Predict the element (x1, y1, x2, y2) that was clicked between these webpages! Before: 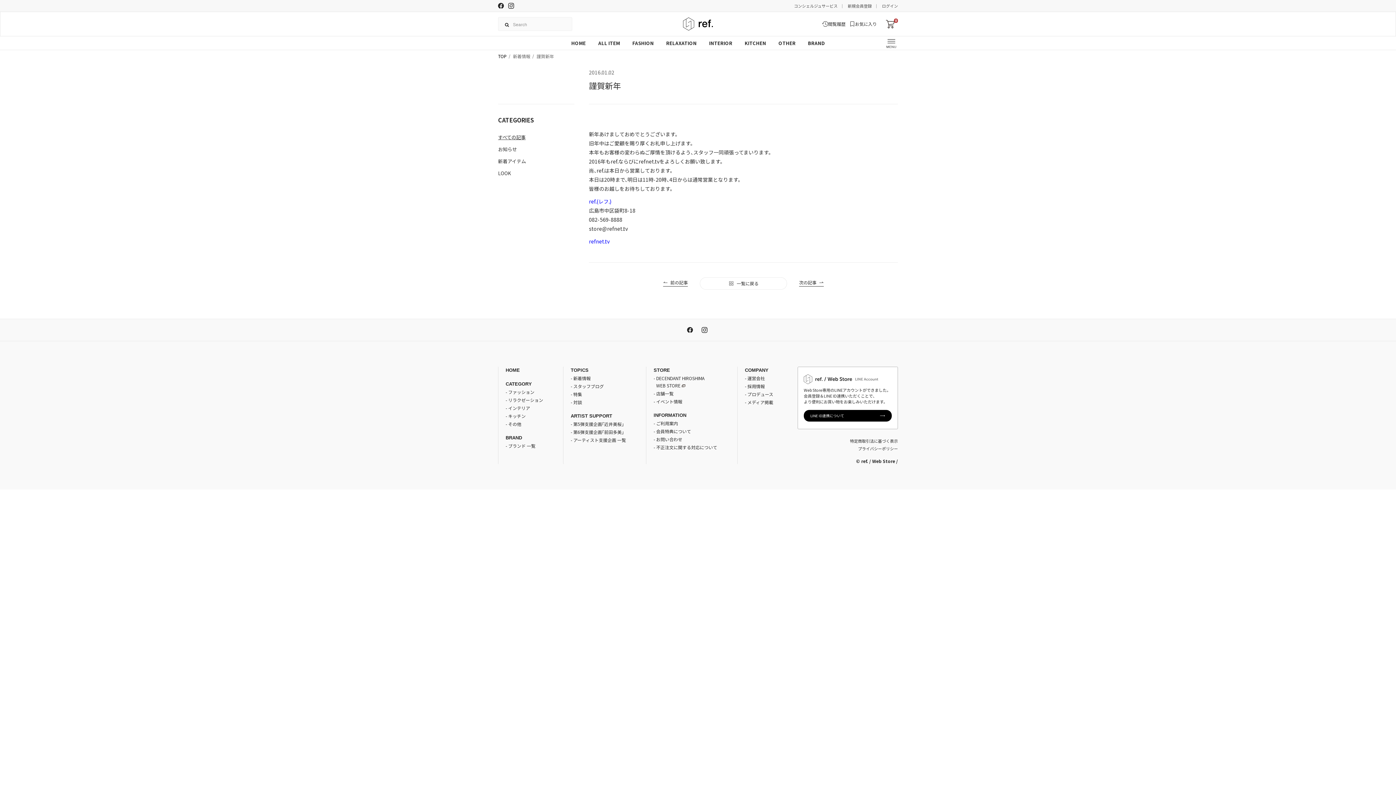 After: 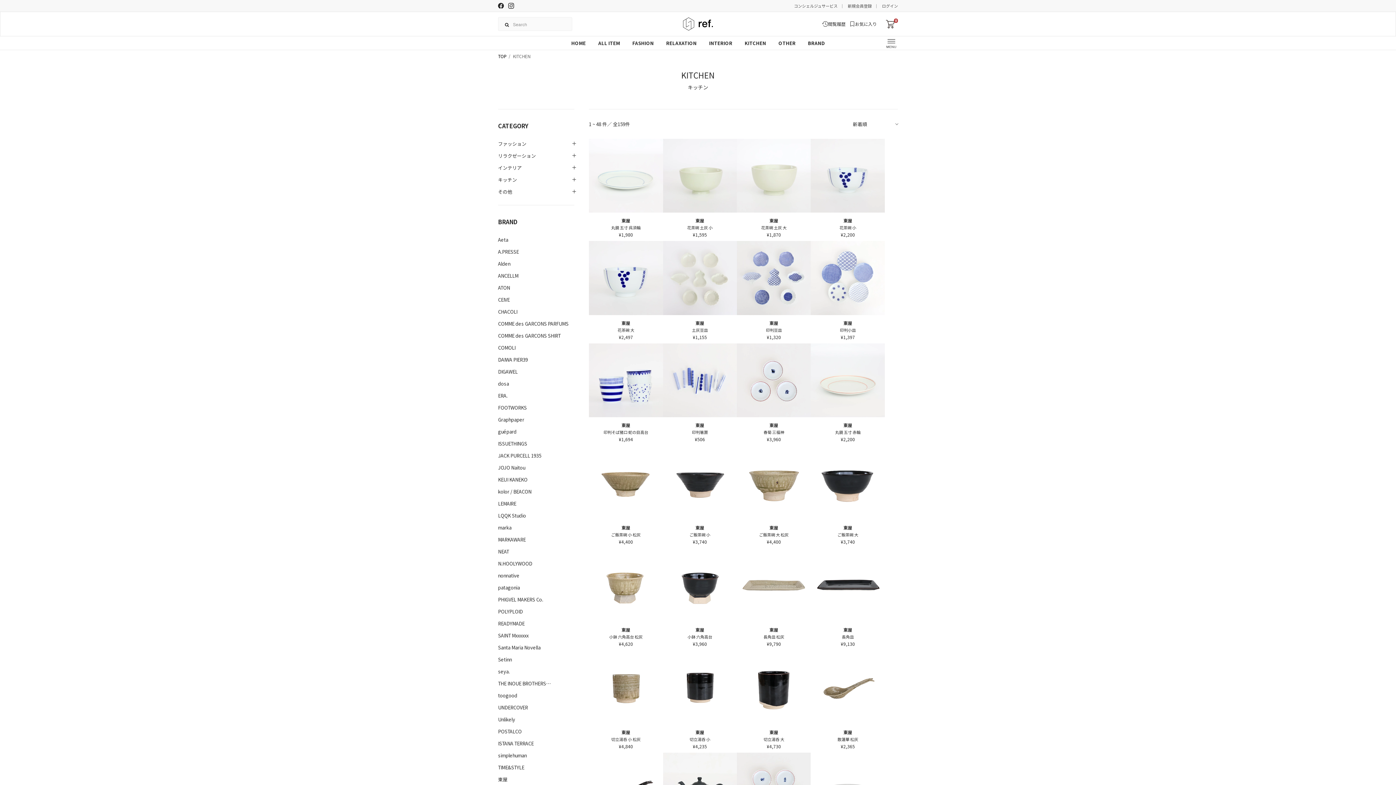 Action: label: キッチン bbox: (505, 412, 543, 419)